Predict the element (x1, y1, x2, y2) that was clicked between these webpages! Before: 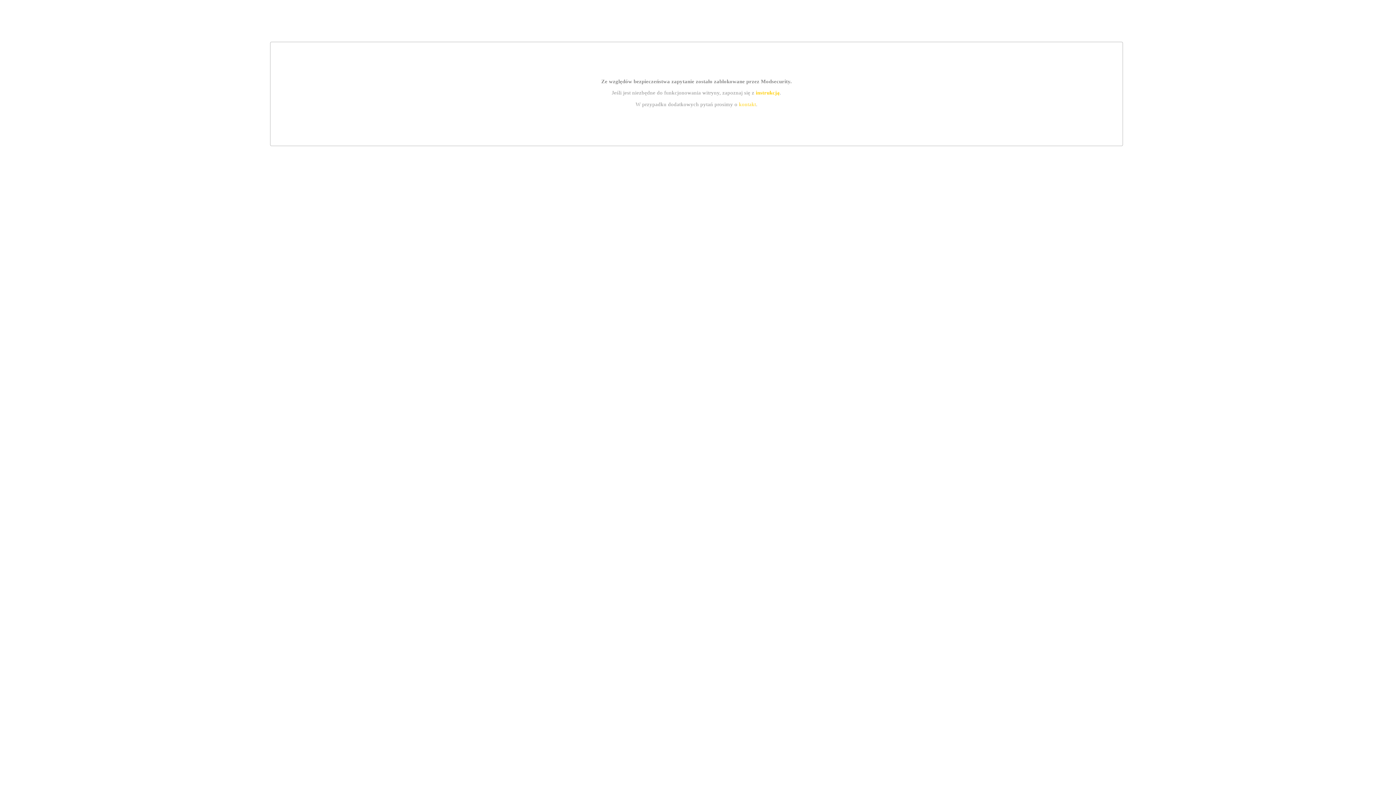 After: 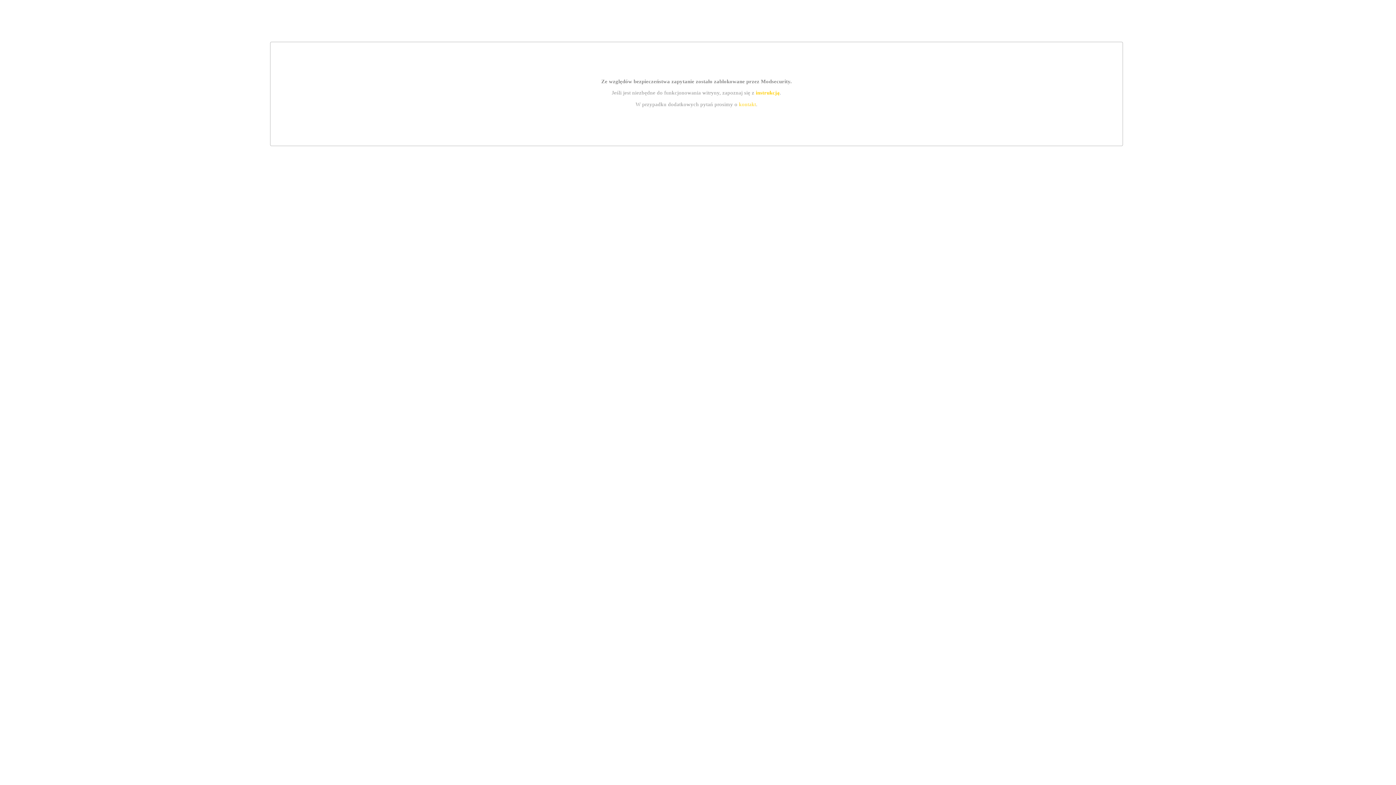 Action: bbox: (739, 101, 756, 107) label: kontakt